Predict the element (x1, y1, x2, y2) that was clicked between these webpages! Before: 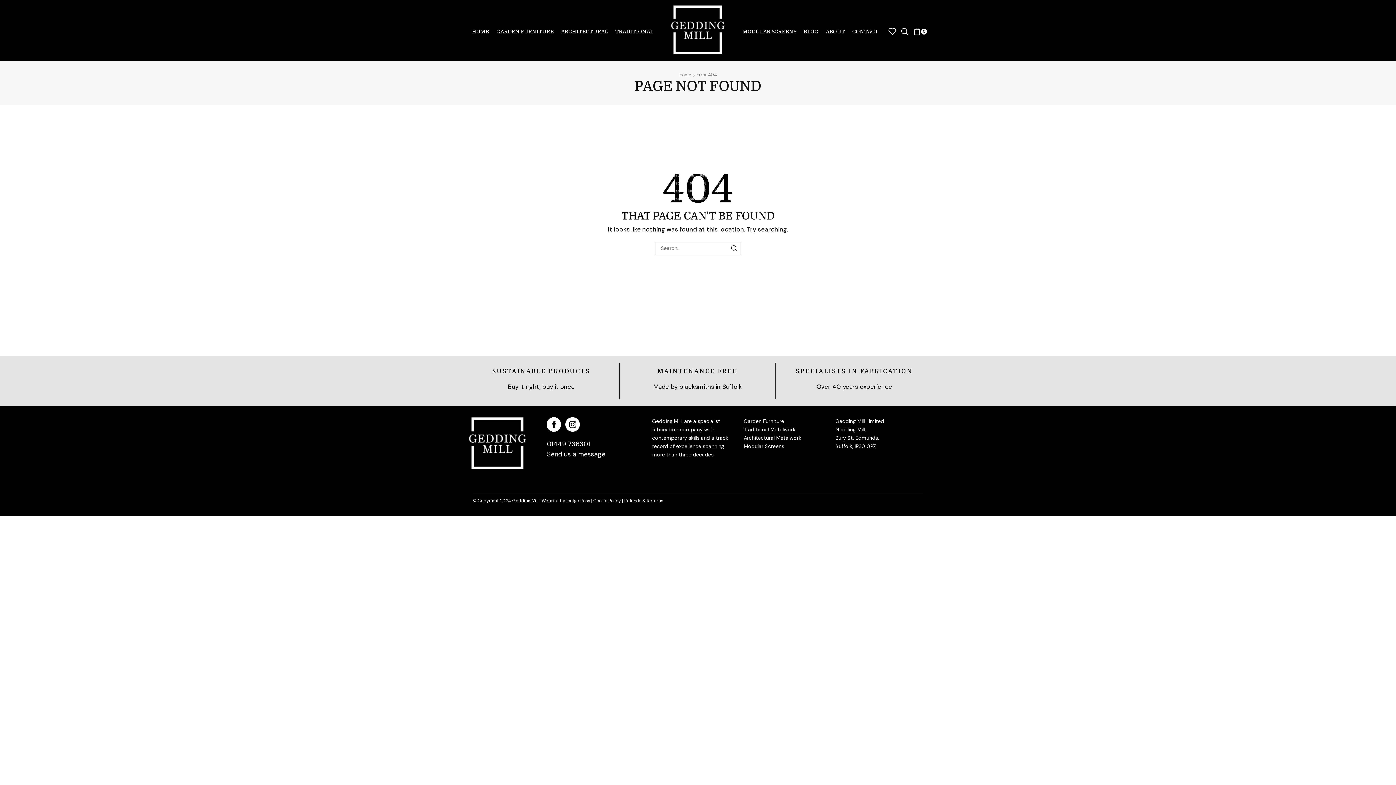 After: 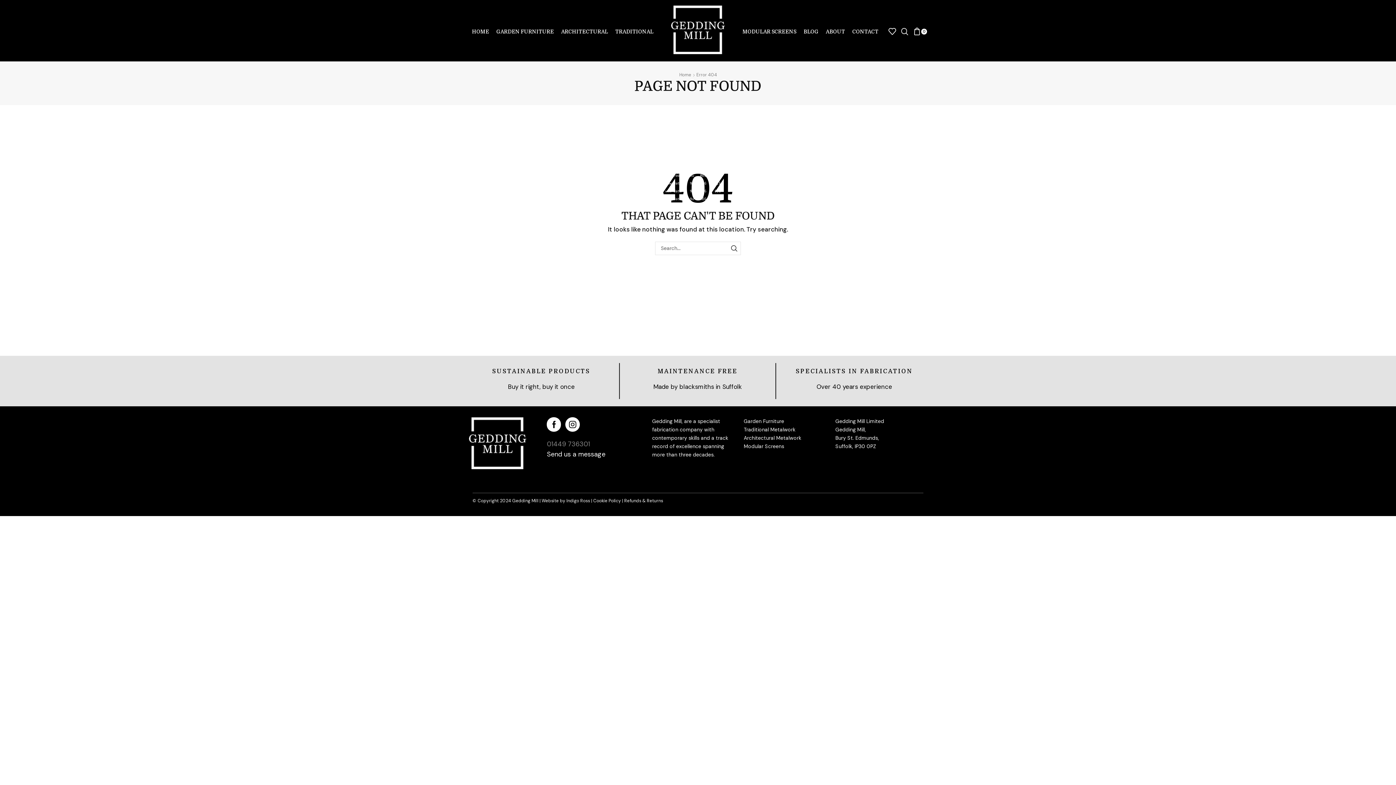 Action: bbox: (546, 440, 590, 448) label: 01449 736301